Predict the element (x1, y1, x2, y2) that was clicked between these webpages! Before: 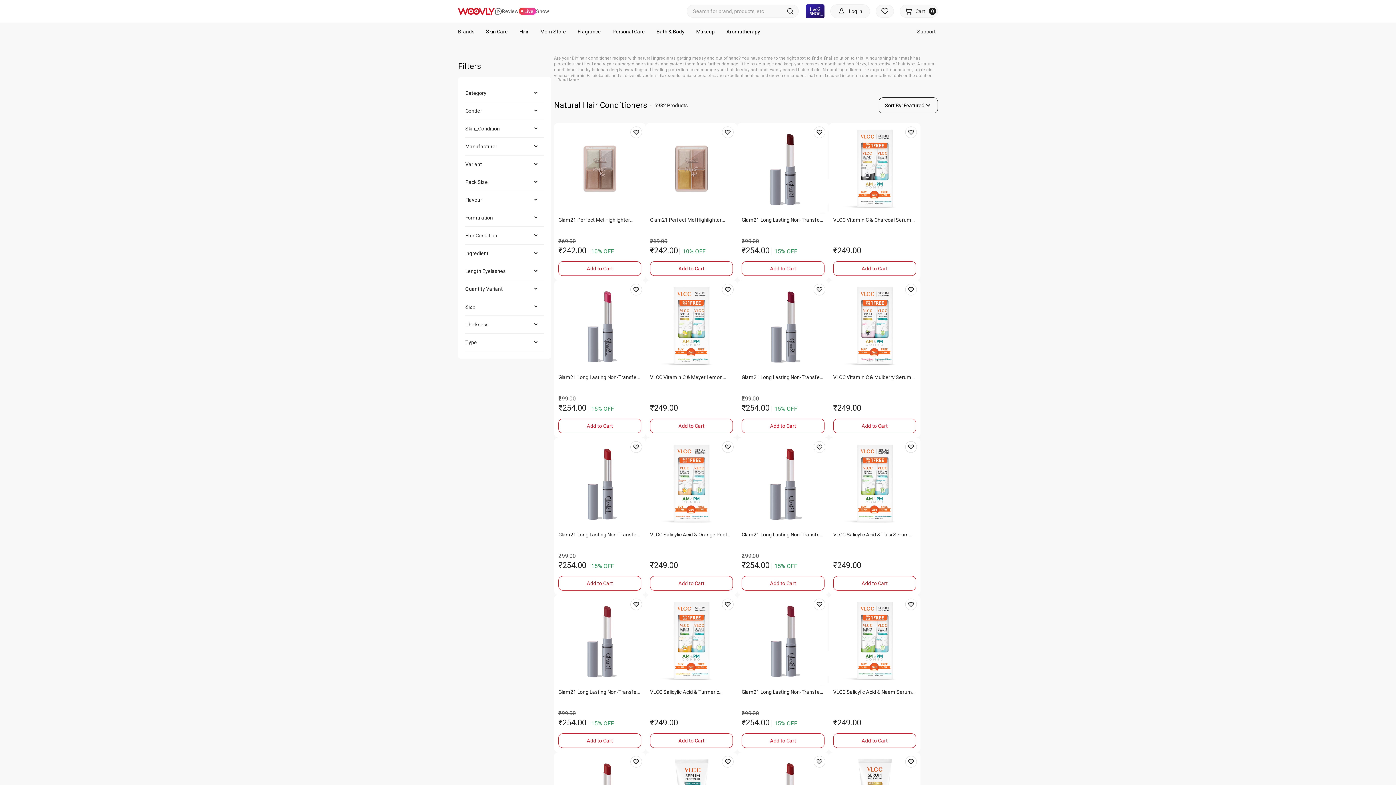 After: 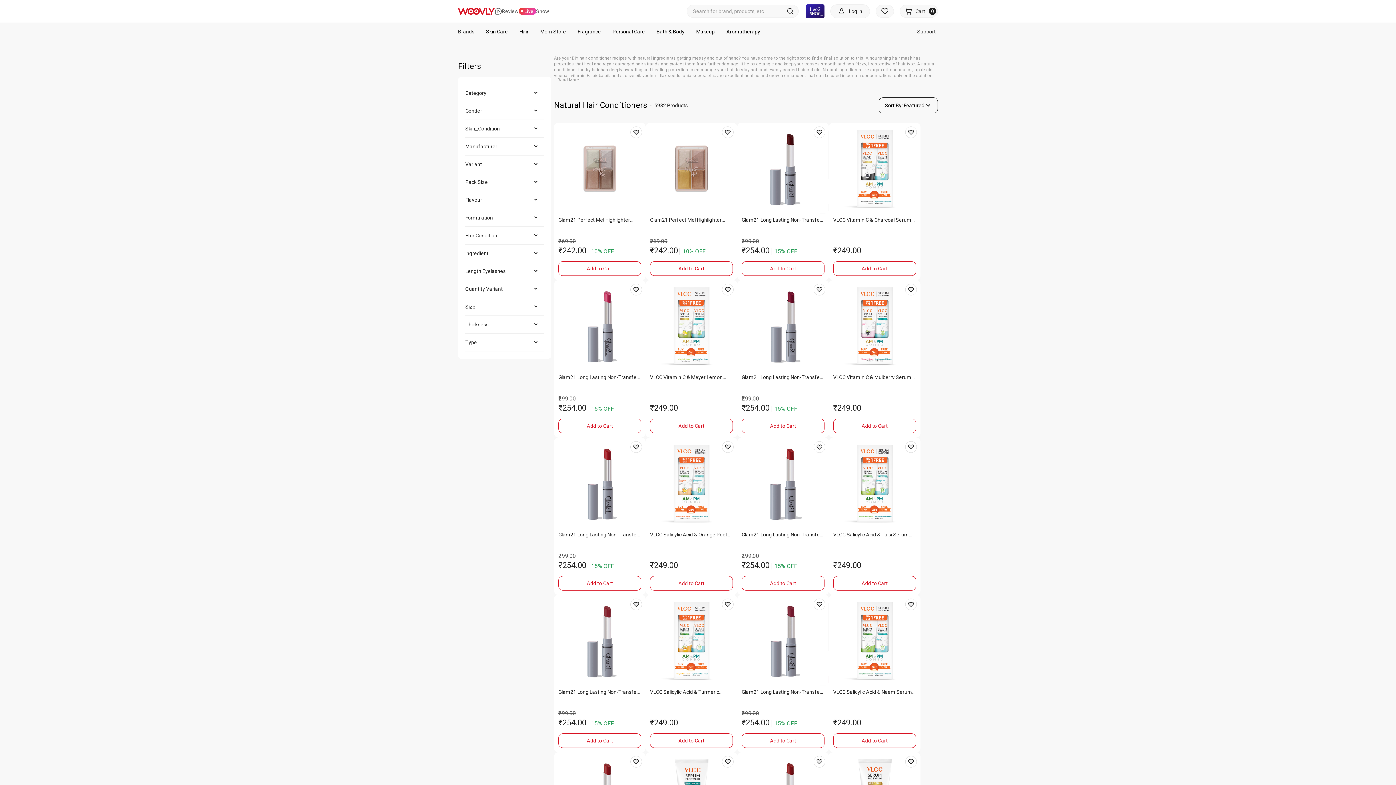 Action: bbox: (554, 595, 645, 752) label: Glam21 Long Lasting Non-Transfer Lipstick 2.8g - Super Gletz-22

₹299.00

₹254.00

15% OFF

Add to Cart